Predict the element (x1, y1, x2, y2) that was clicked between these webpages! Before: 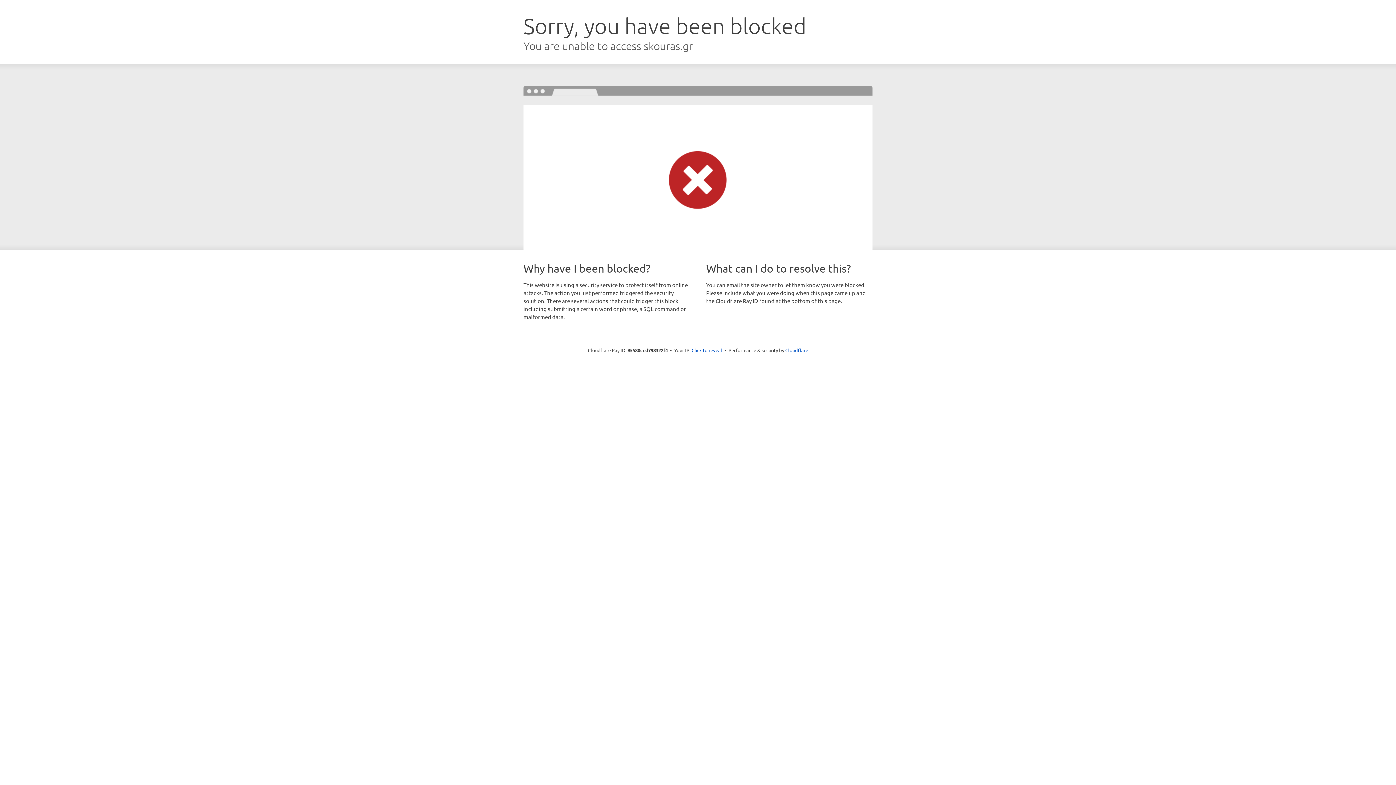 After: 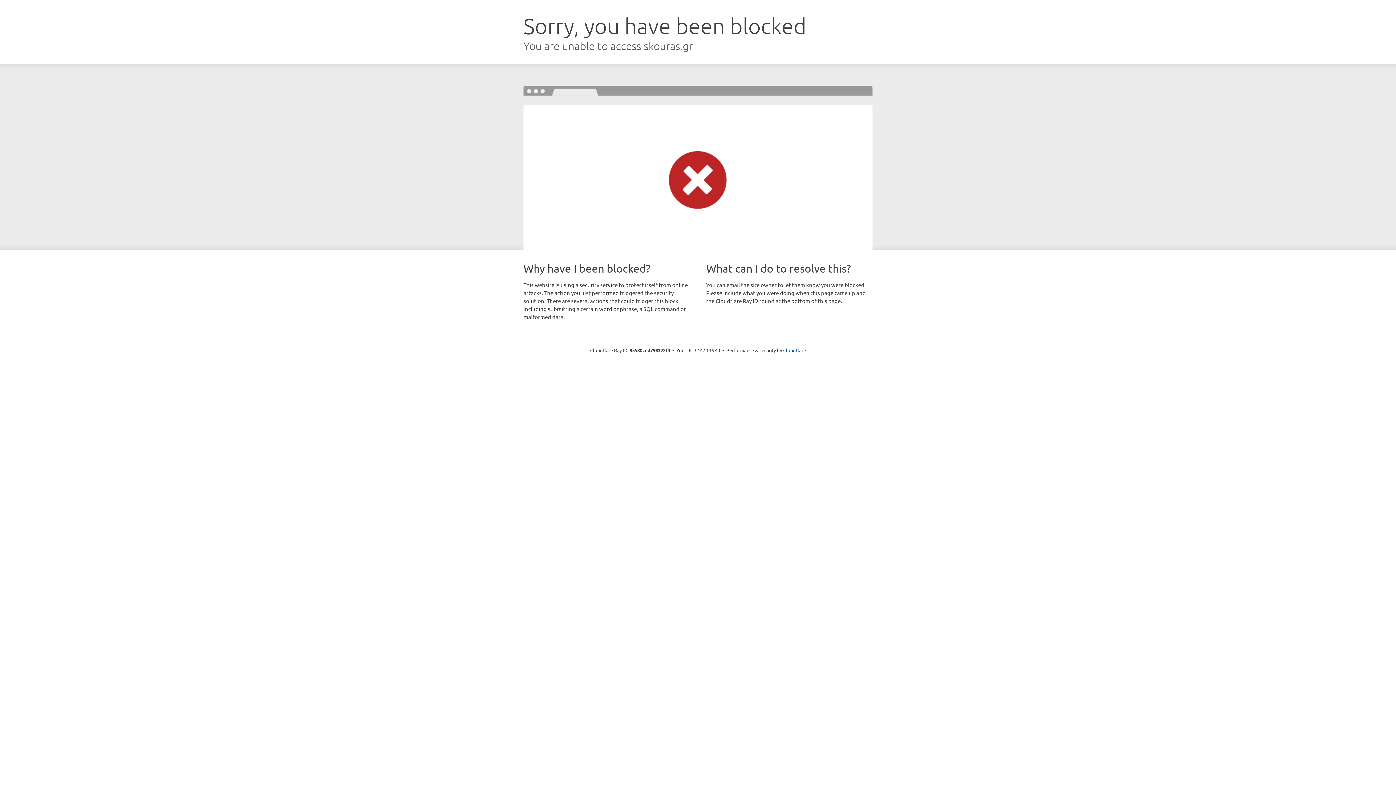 Action: bbox: (691, 346, 722, 353) label: Click to reveal